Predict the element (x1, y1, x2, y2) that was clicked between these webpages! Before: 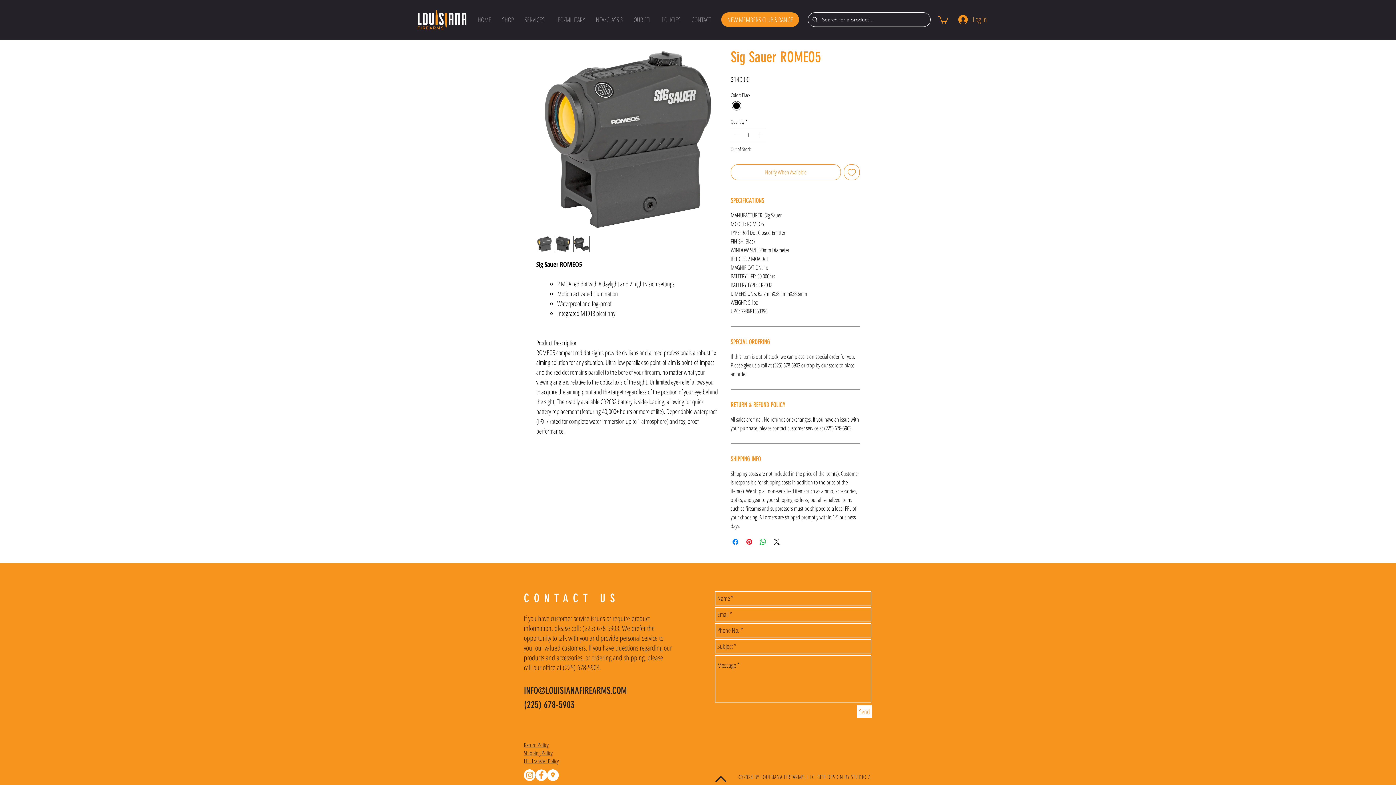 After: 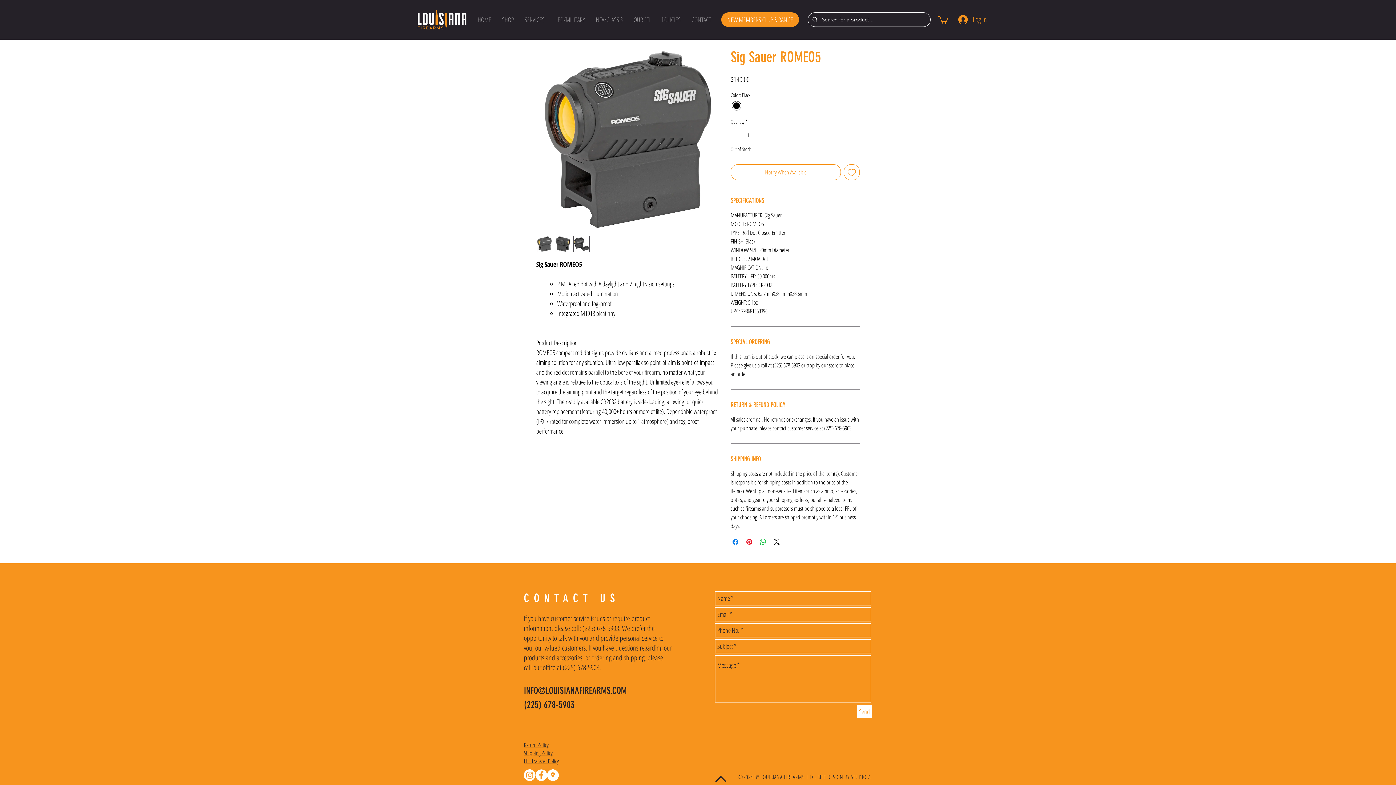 Action: label: NFA/CLASS 3 bbox: (590, 10, 628, 28)